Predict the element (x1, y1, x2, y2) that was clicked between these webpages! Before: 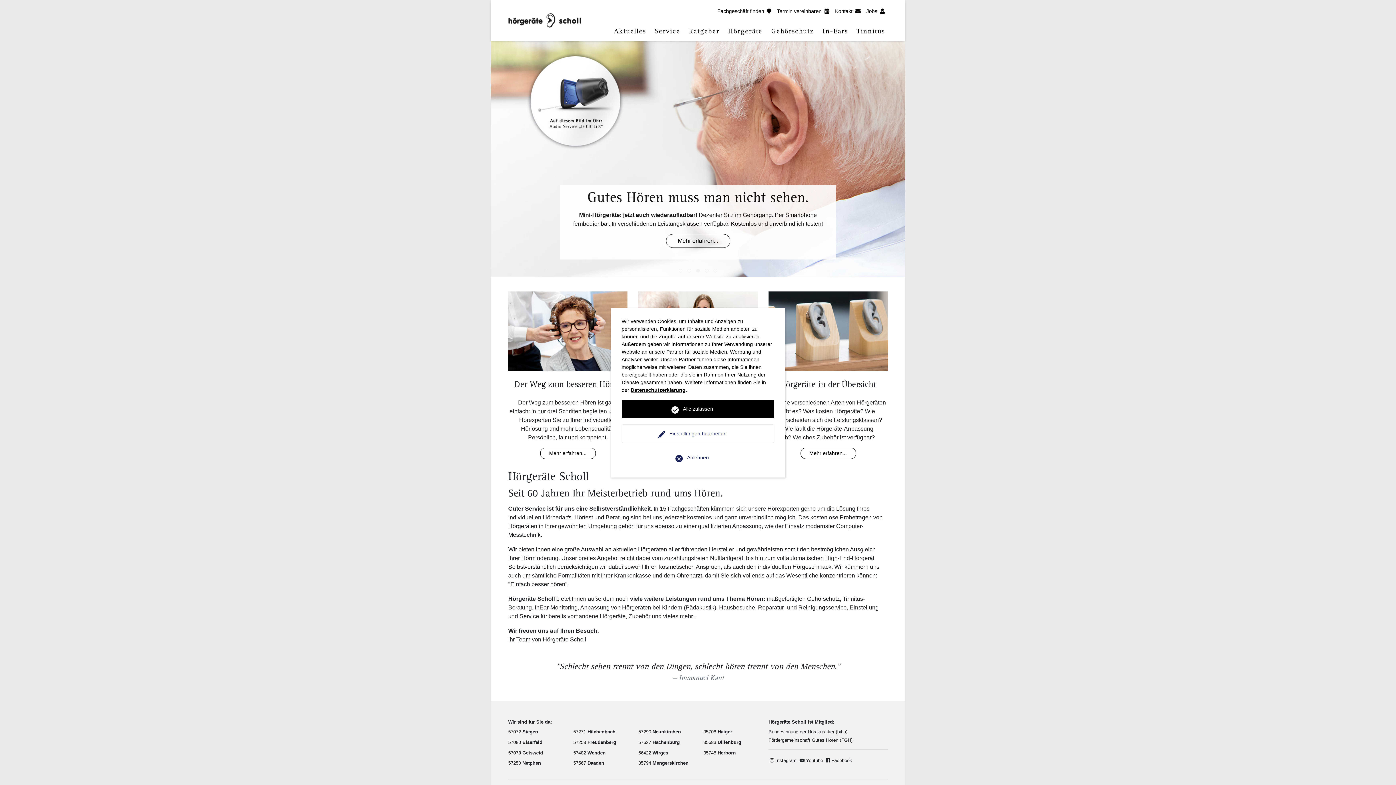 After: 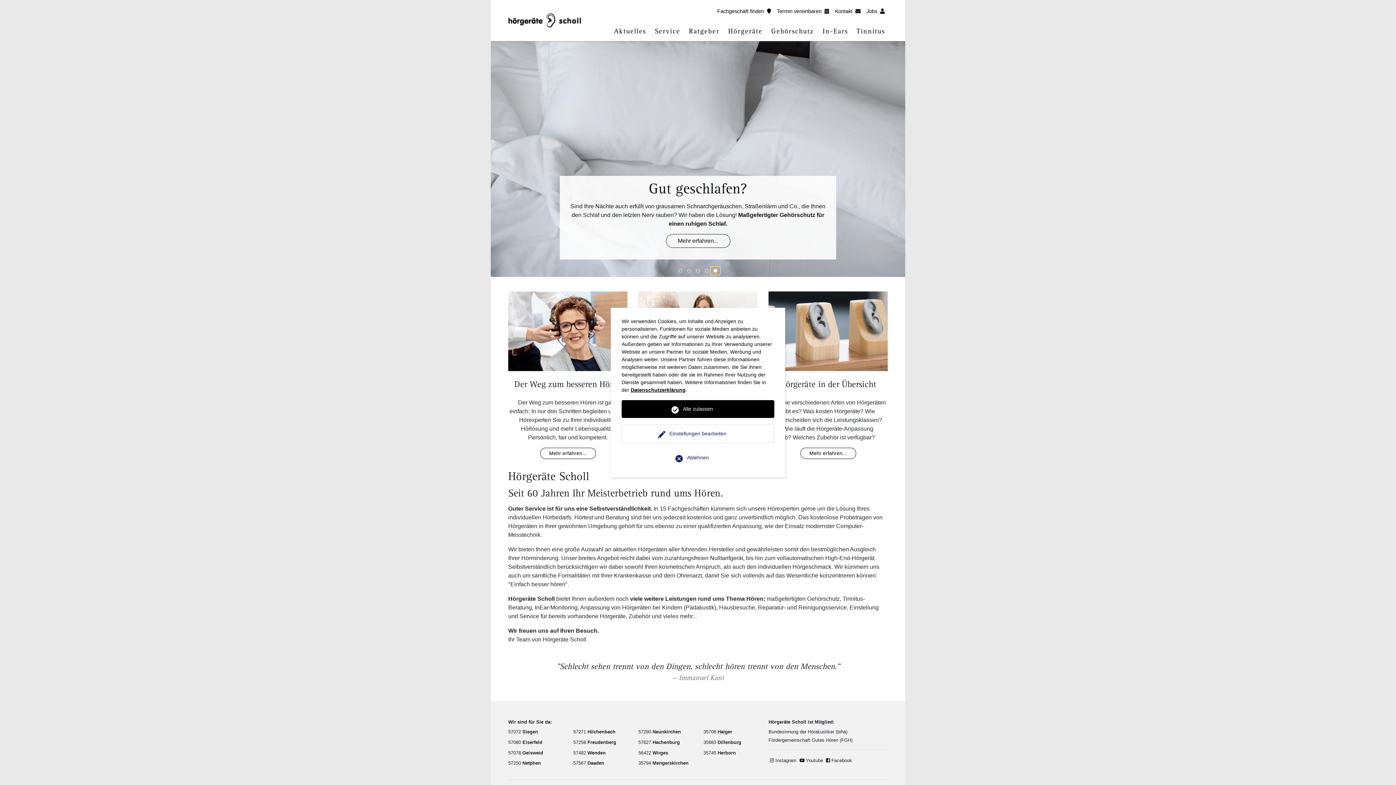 Action: bbox: (711, 267, 720, 274)